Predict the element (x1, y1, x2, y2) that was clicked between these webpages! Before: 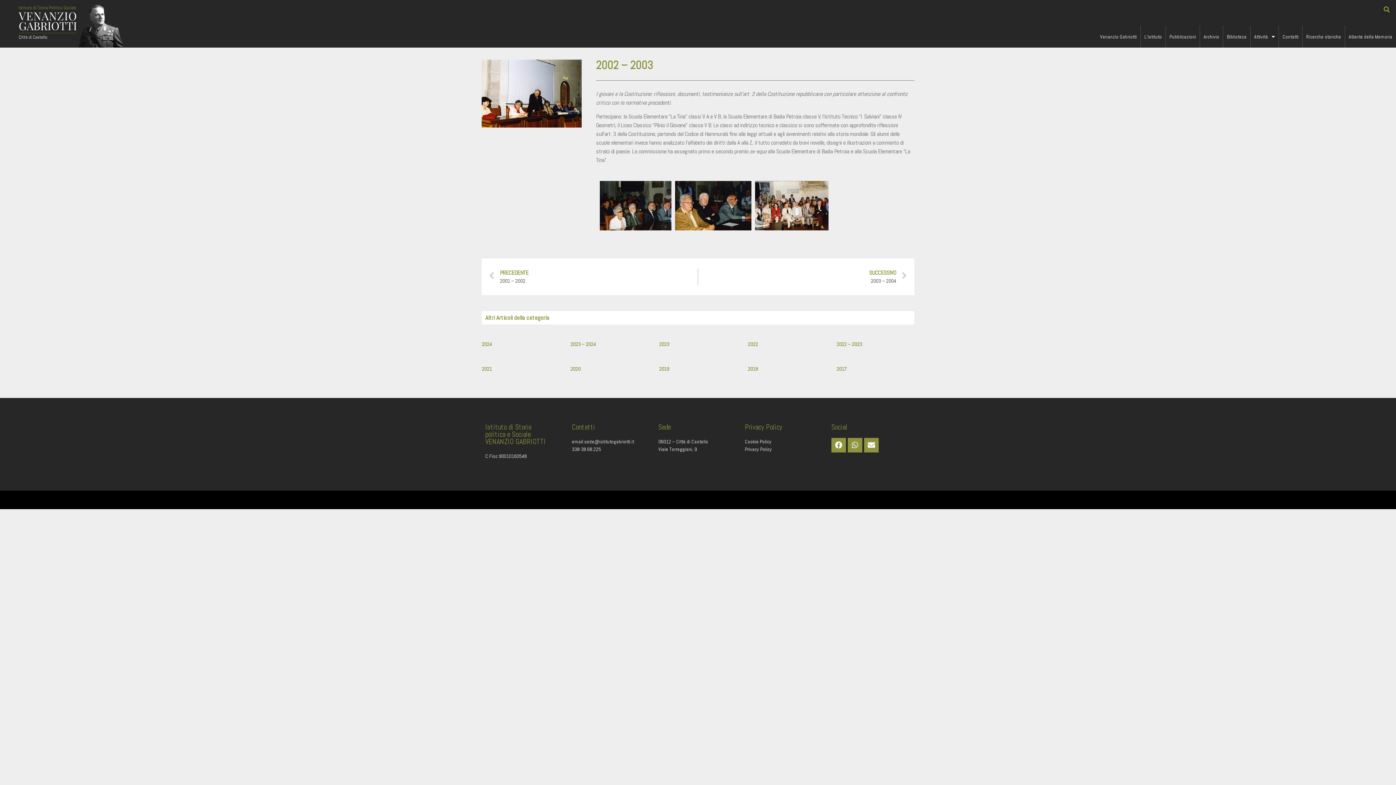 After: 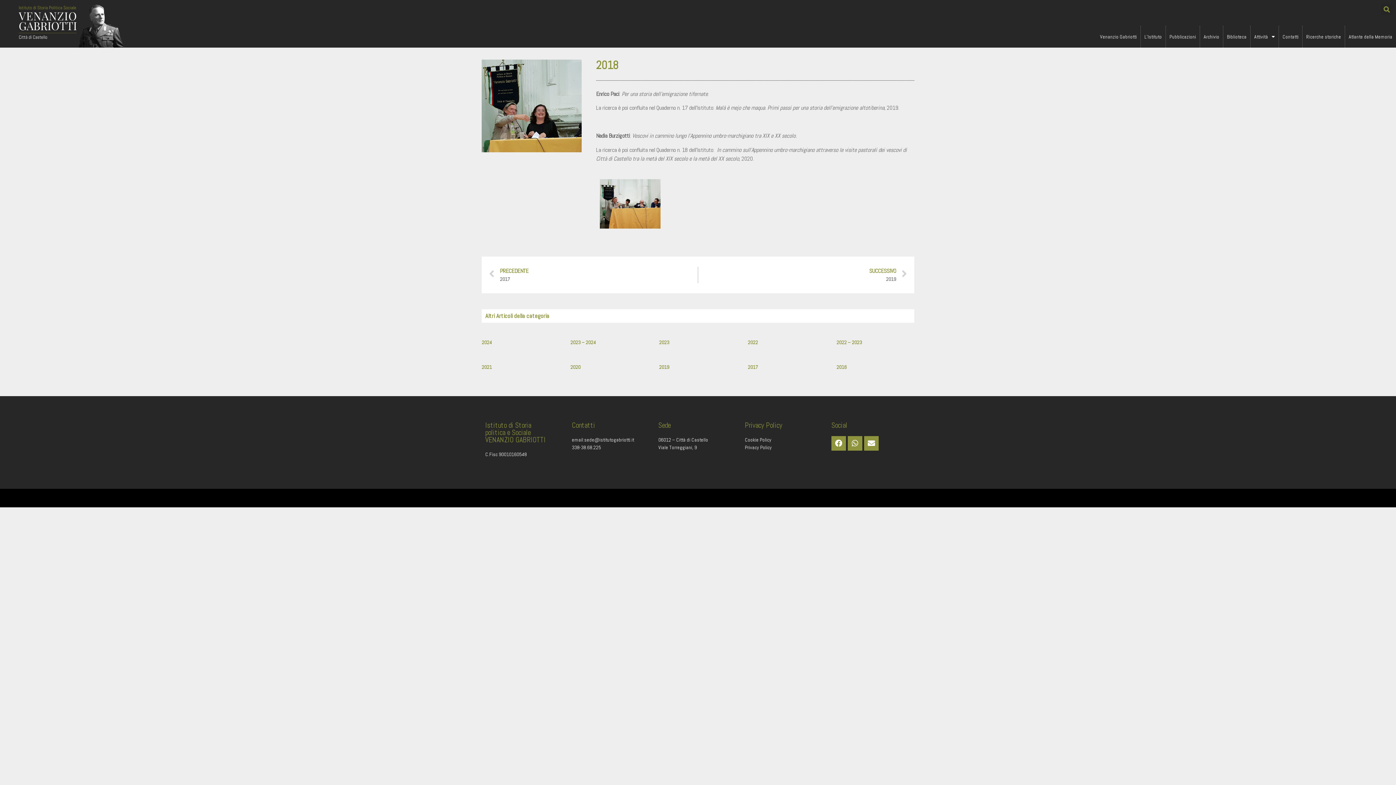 Action: bbox: (748, 365, 758, 372) label: 2018